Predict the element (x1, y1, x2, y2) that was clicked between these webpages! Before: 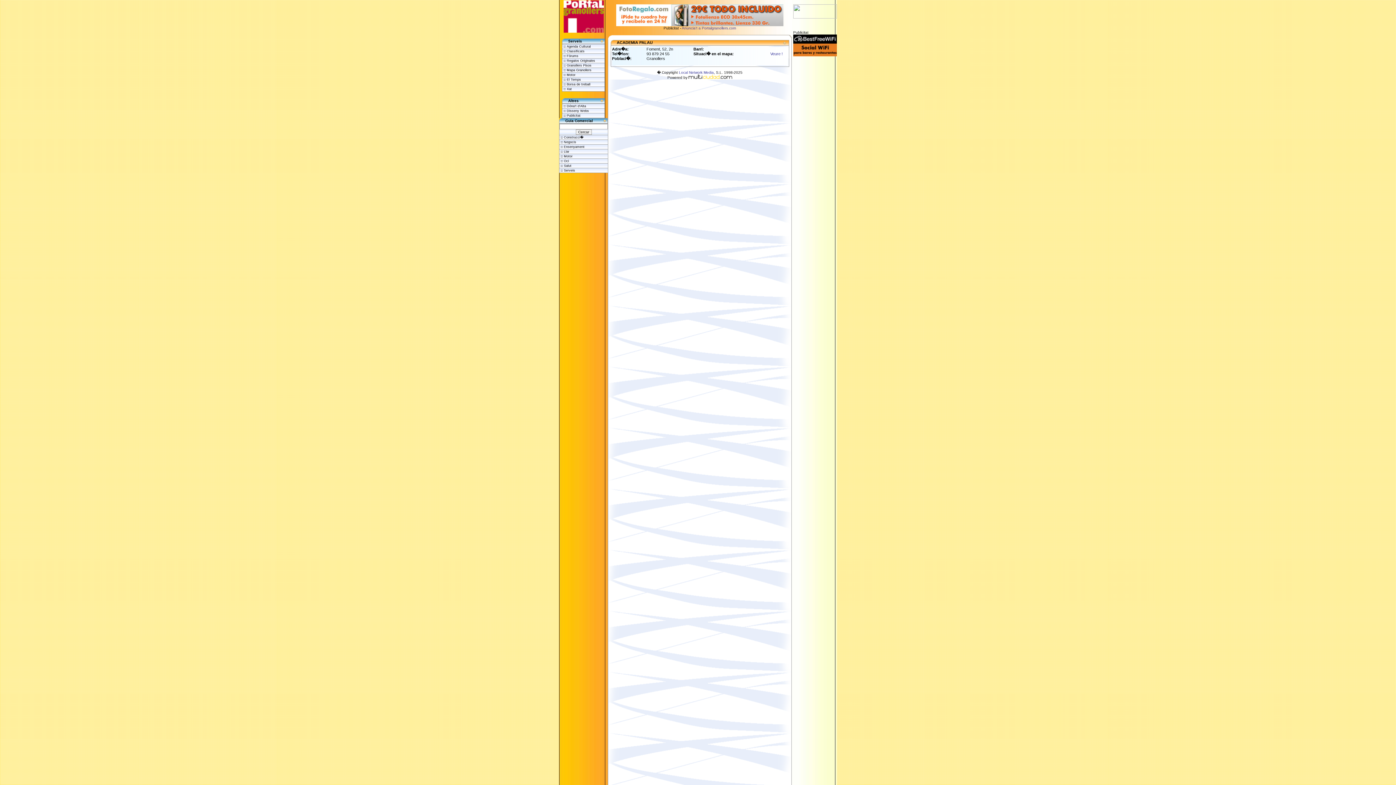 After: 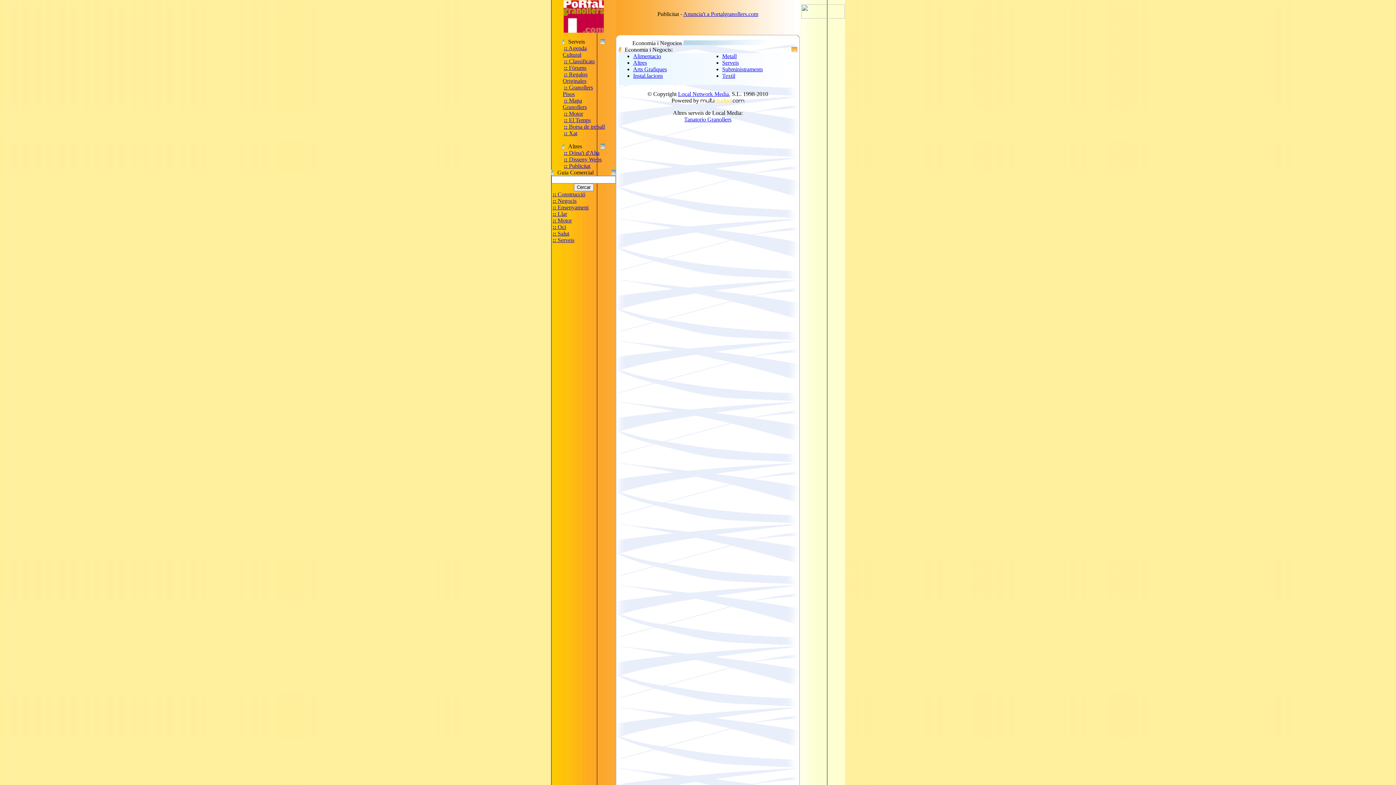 Action: bbox: (560, 140, 576, 144) label: :: Negocis